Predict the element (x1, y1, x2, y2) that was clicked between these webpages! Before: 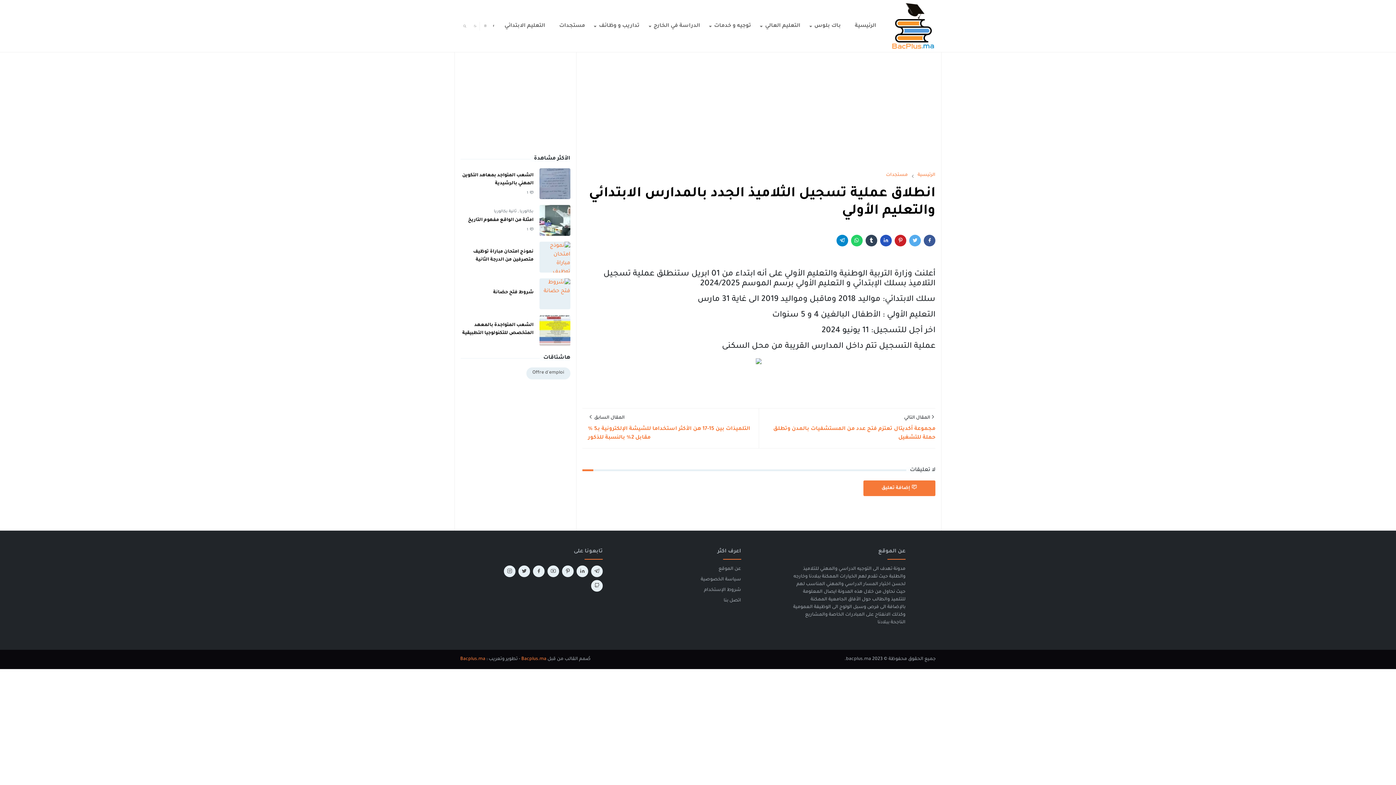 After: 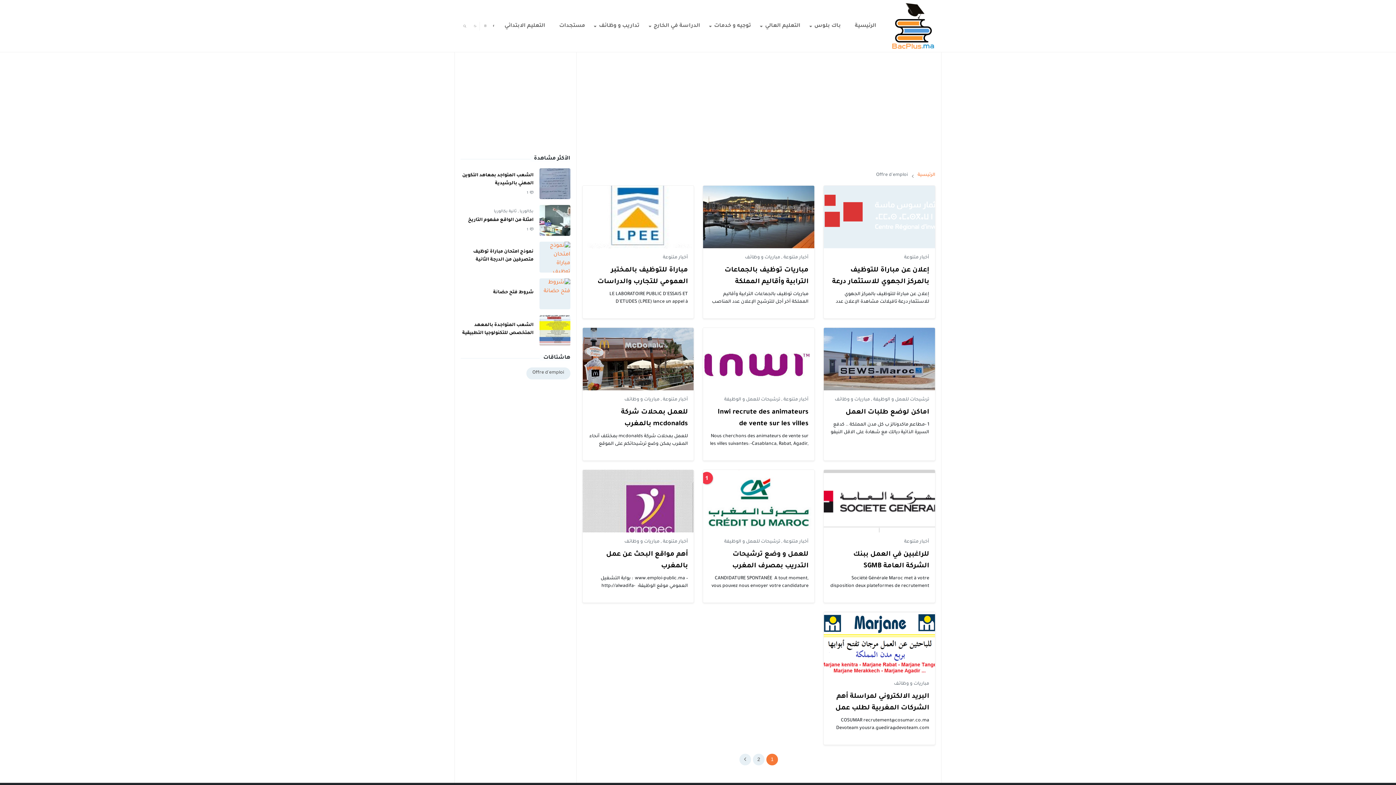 Action: label: Offre d'emploi bbox: (526, 367, 570, 379)